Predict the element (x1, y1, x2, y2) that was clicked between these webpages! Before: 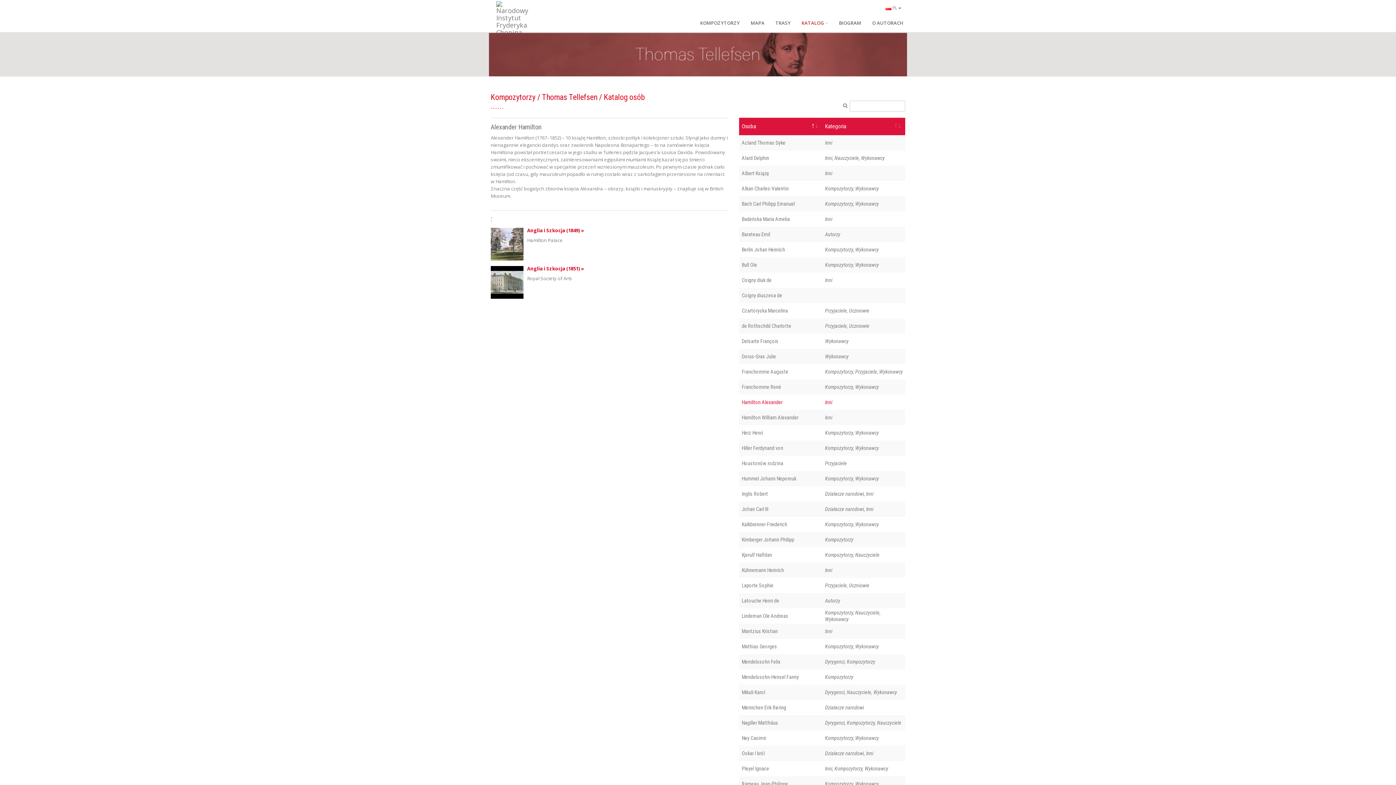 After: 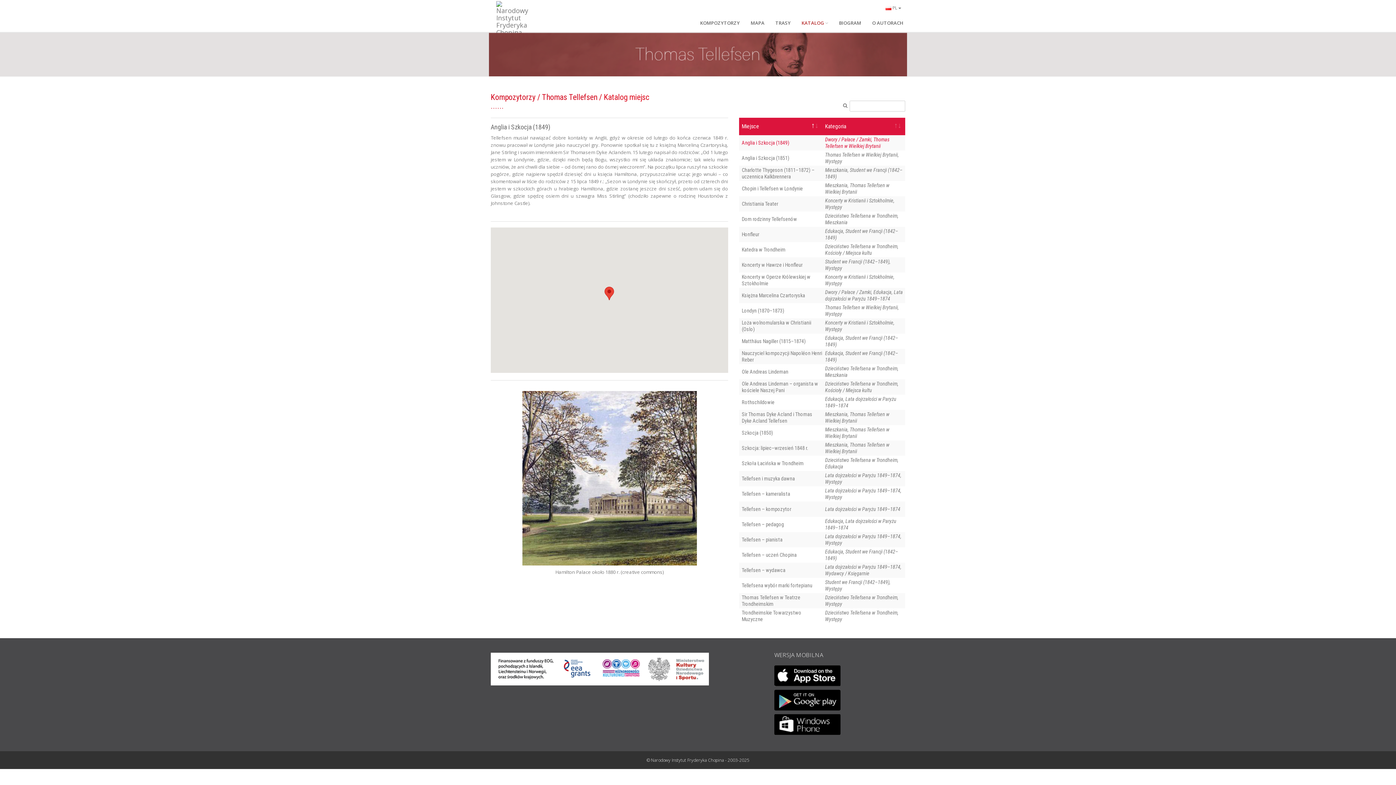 Action: bbox: (527, 227, 584, 233) label: Anglia i Szkocja (1849) »